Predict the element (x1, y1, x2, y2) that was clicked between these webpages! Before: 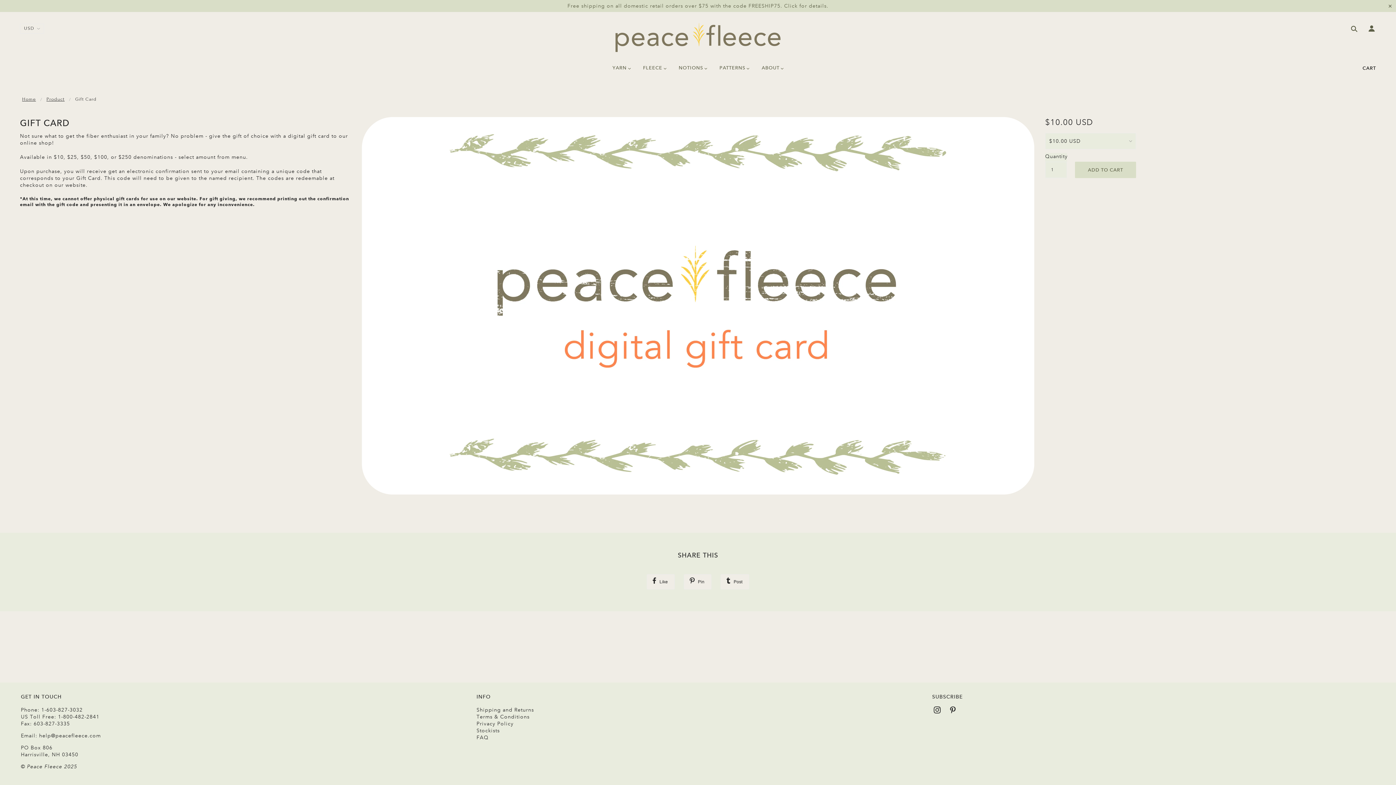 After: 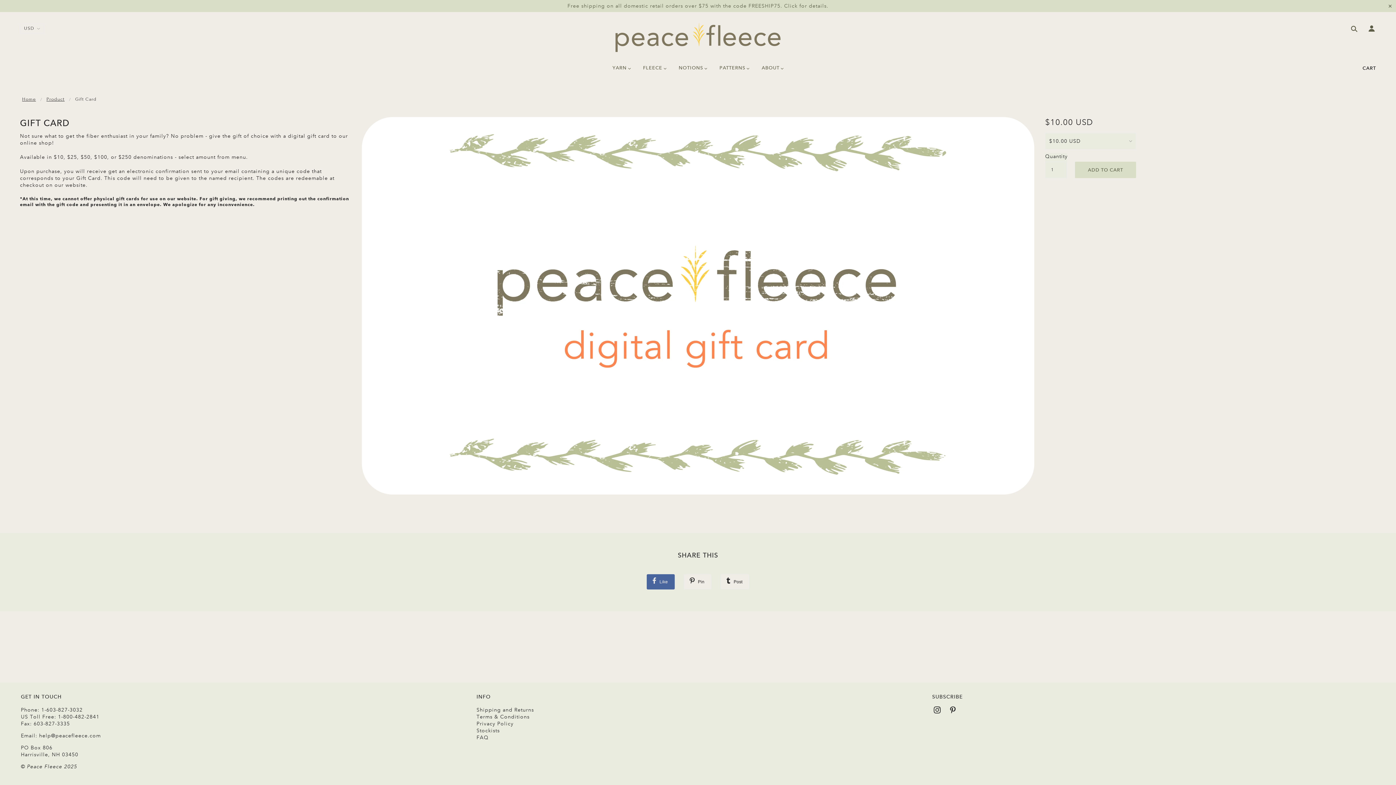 Action: label:  Like bbox: (646, 574, 674, 589)